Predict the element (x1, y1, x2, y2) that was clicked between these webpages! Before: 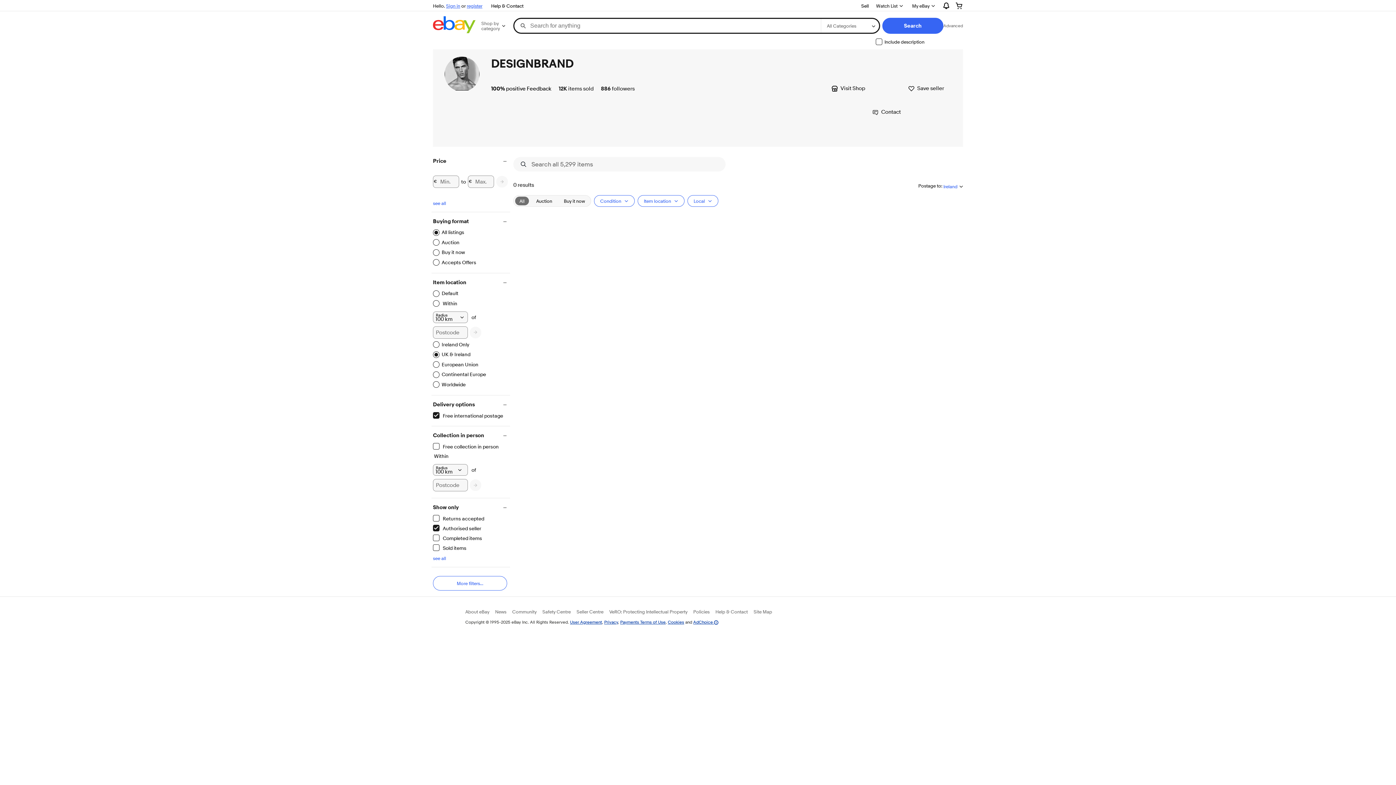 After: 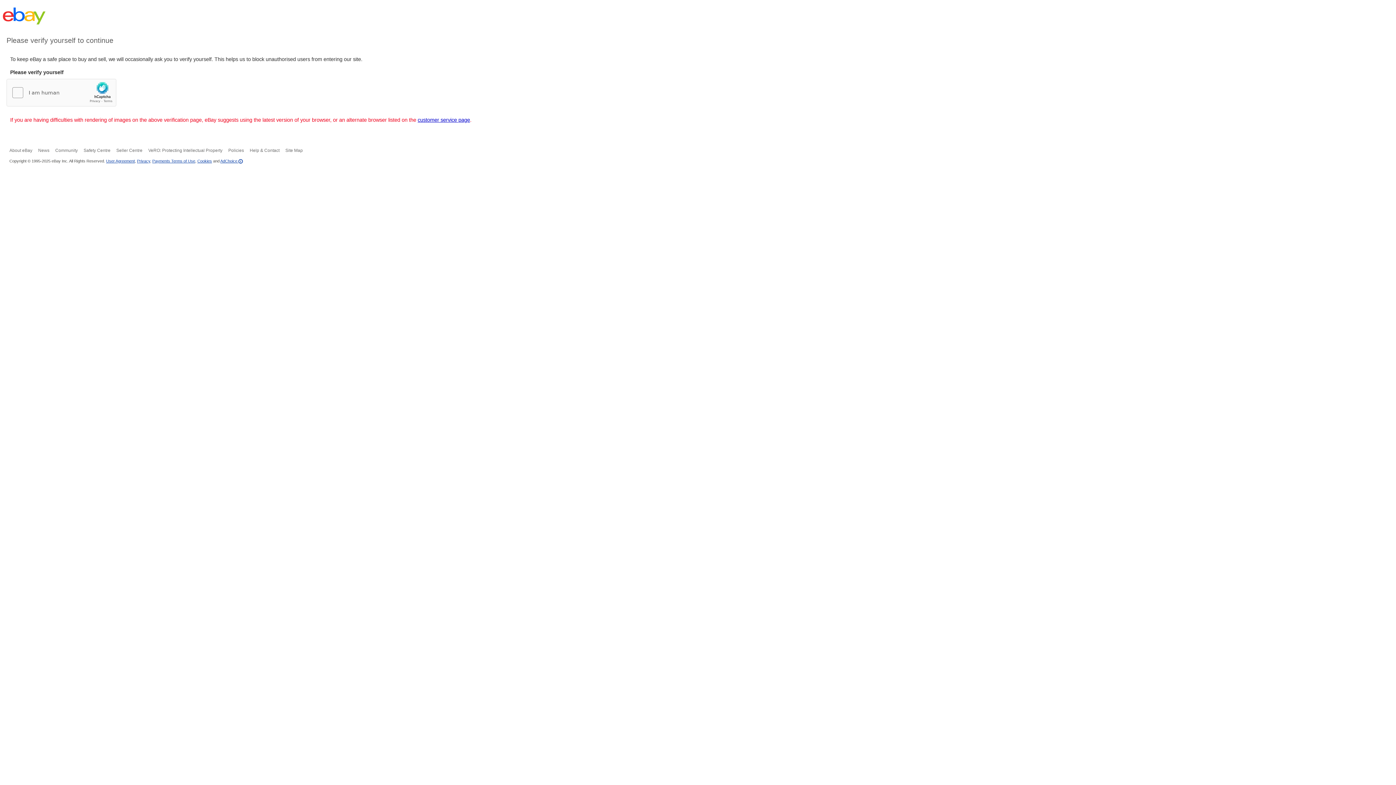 Action: bbox: (491, 85, 551, 92) label: 100% positive Feedback